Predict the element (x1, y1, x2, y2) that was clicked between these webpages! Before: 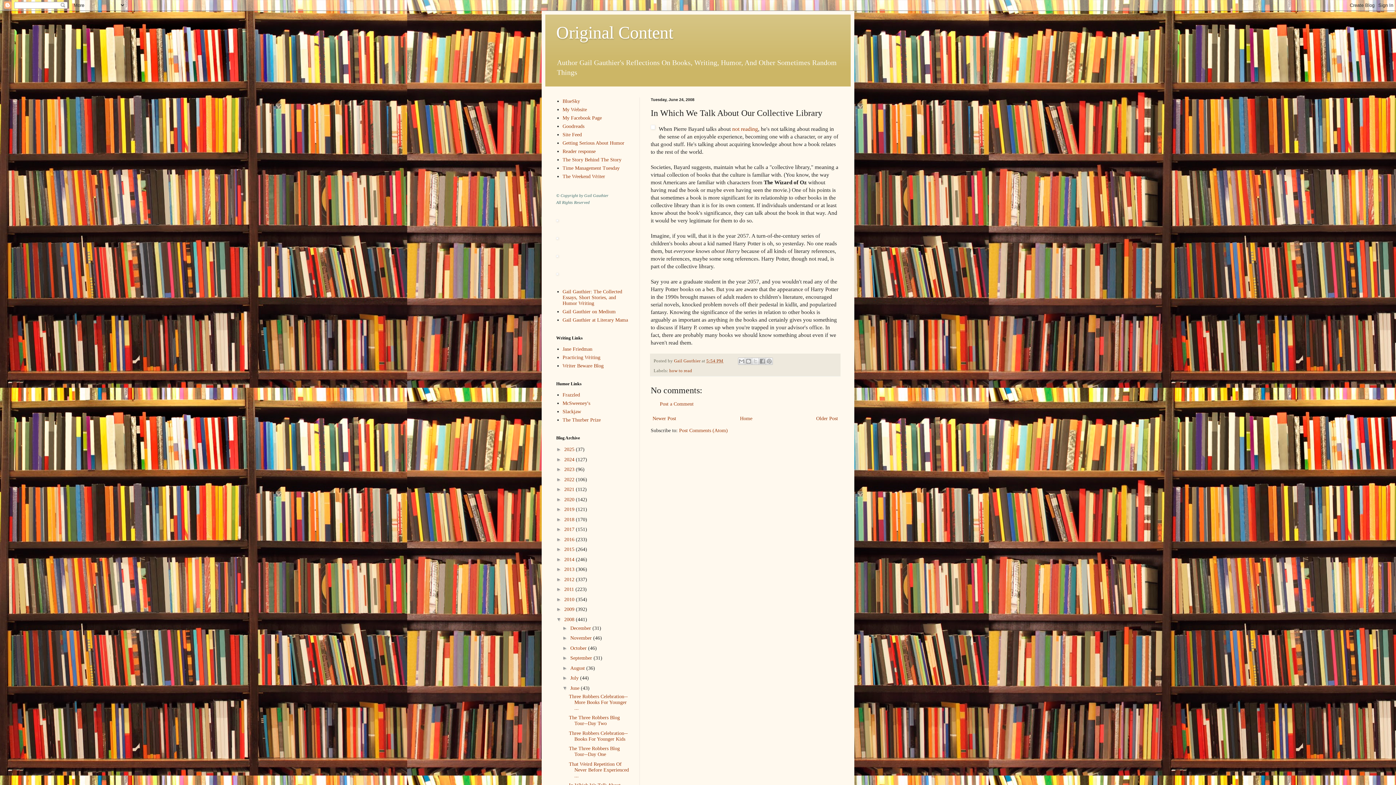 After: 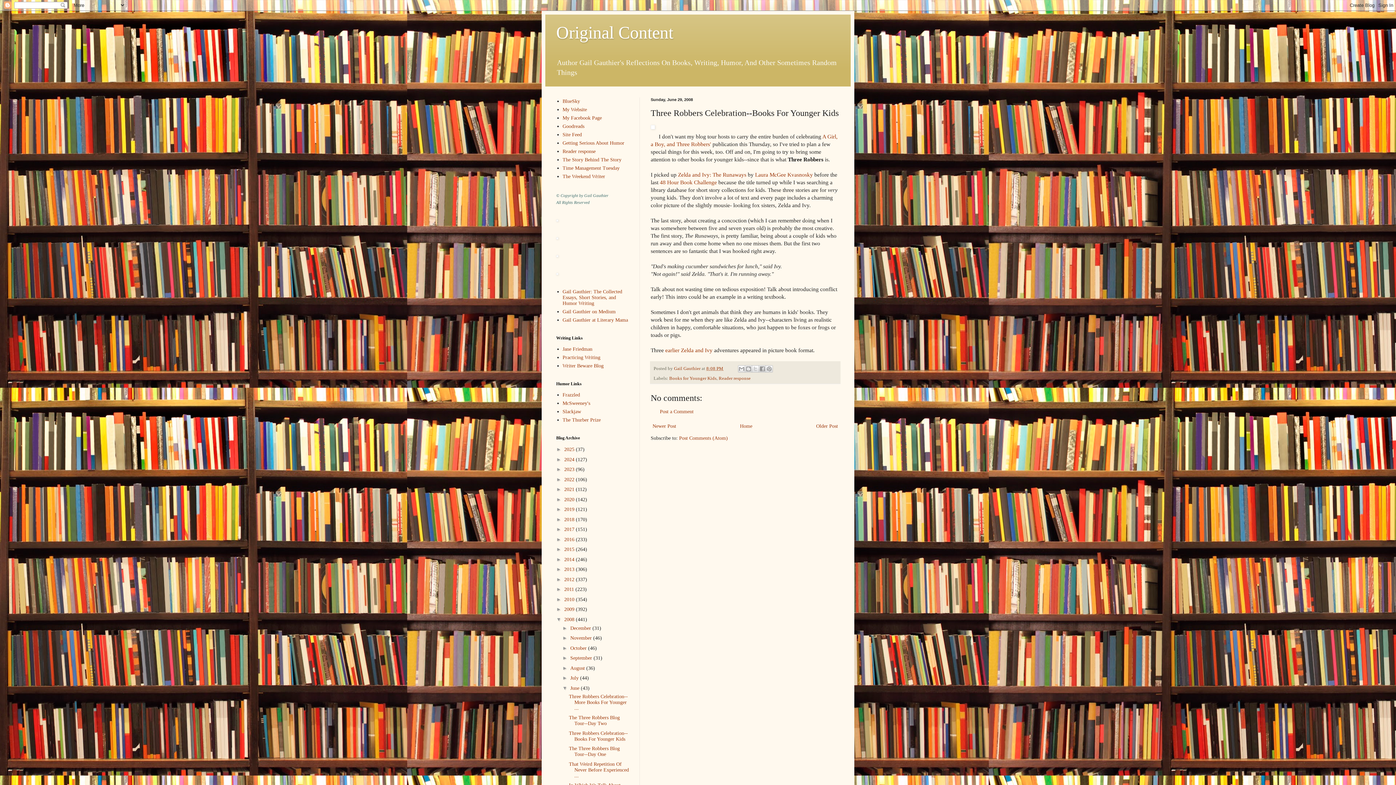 Action: label: Three Robbers Celebration--Books For Younger Kids bbox: (569, 730, 627, 742)